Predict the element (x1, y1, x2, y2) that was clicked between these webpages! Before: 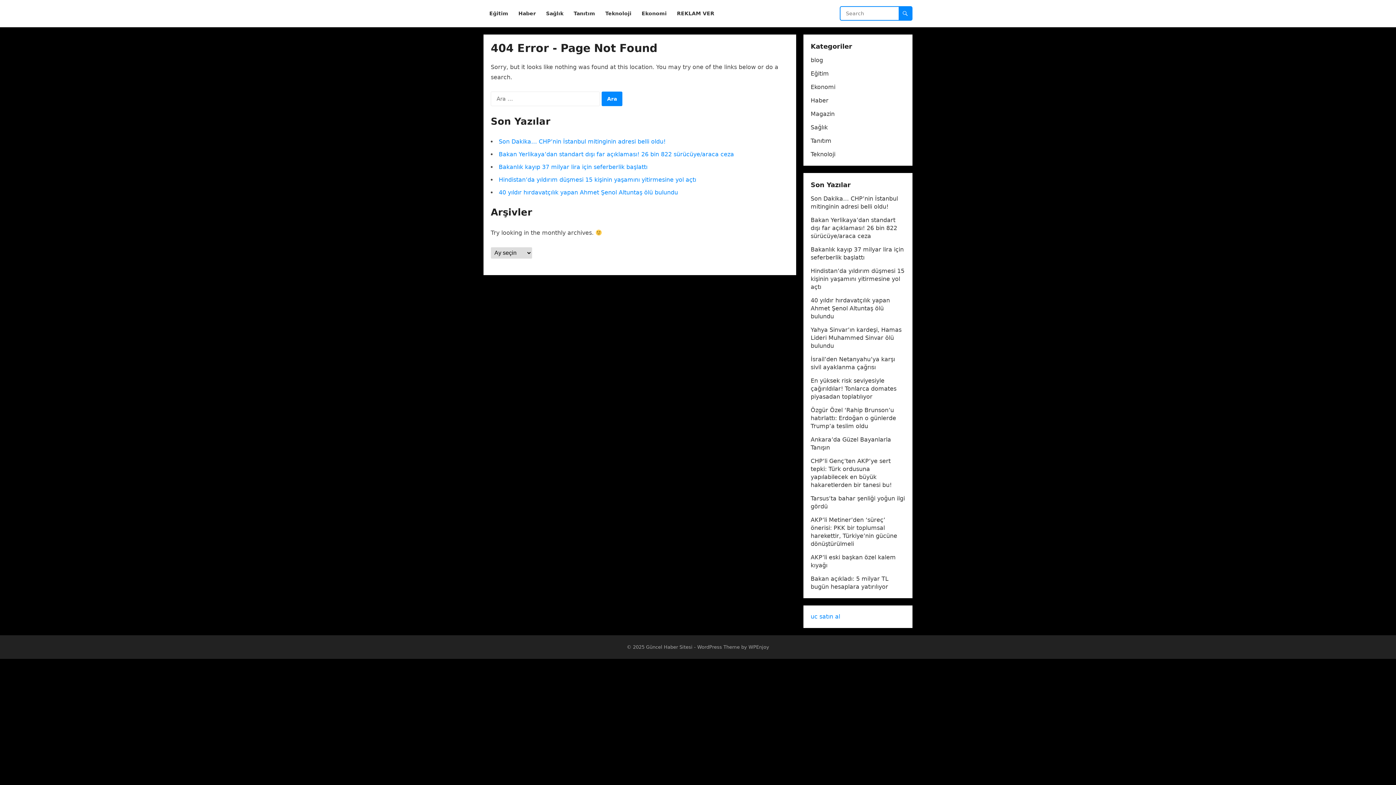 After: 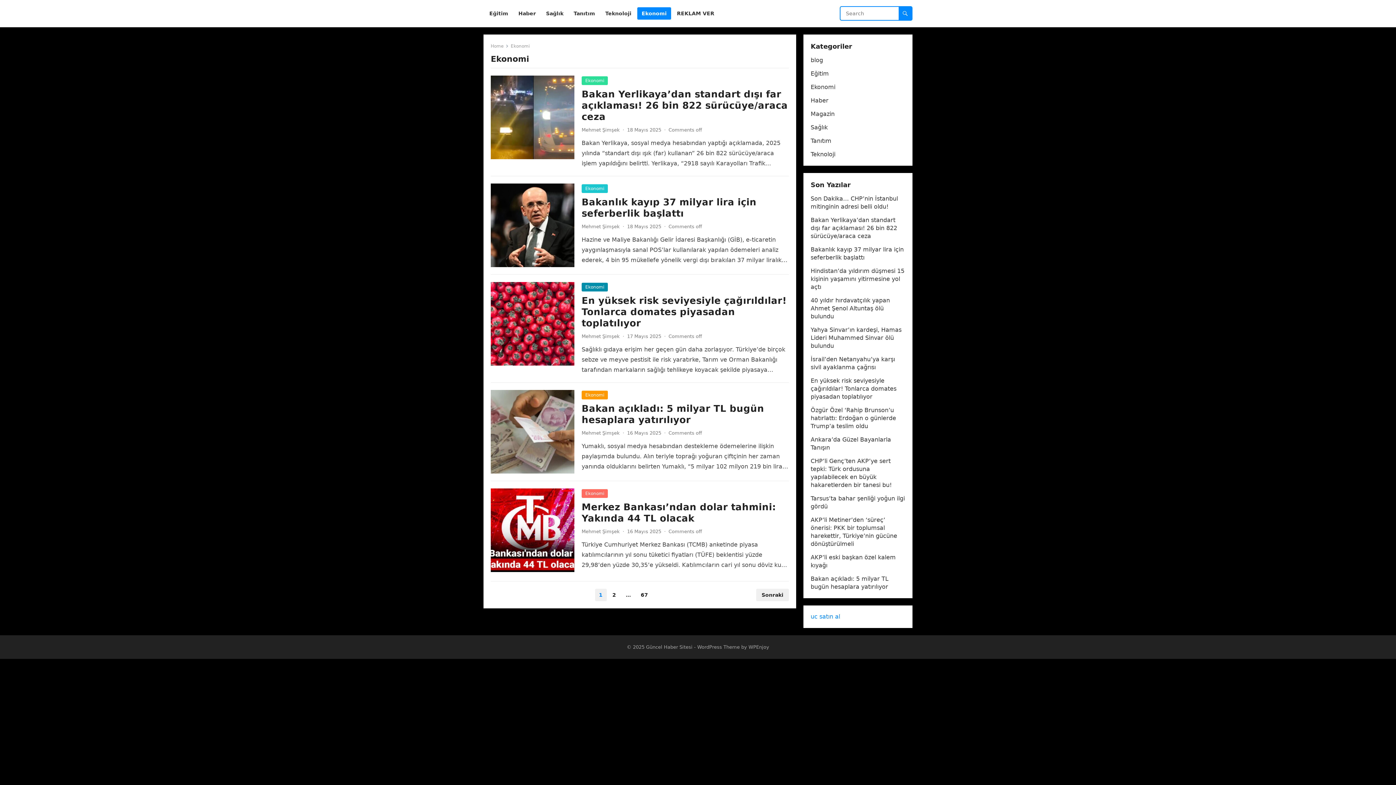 Action: bbox: (810, 83, 835, 90) label: Ekonomi